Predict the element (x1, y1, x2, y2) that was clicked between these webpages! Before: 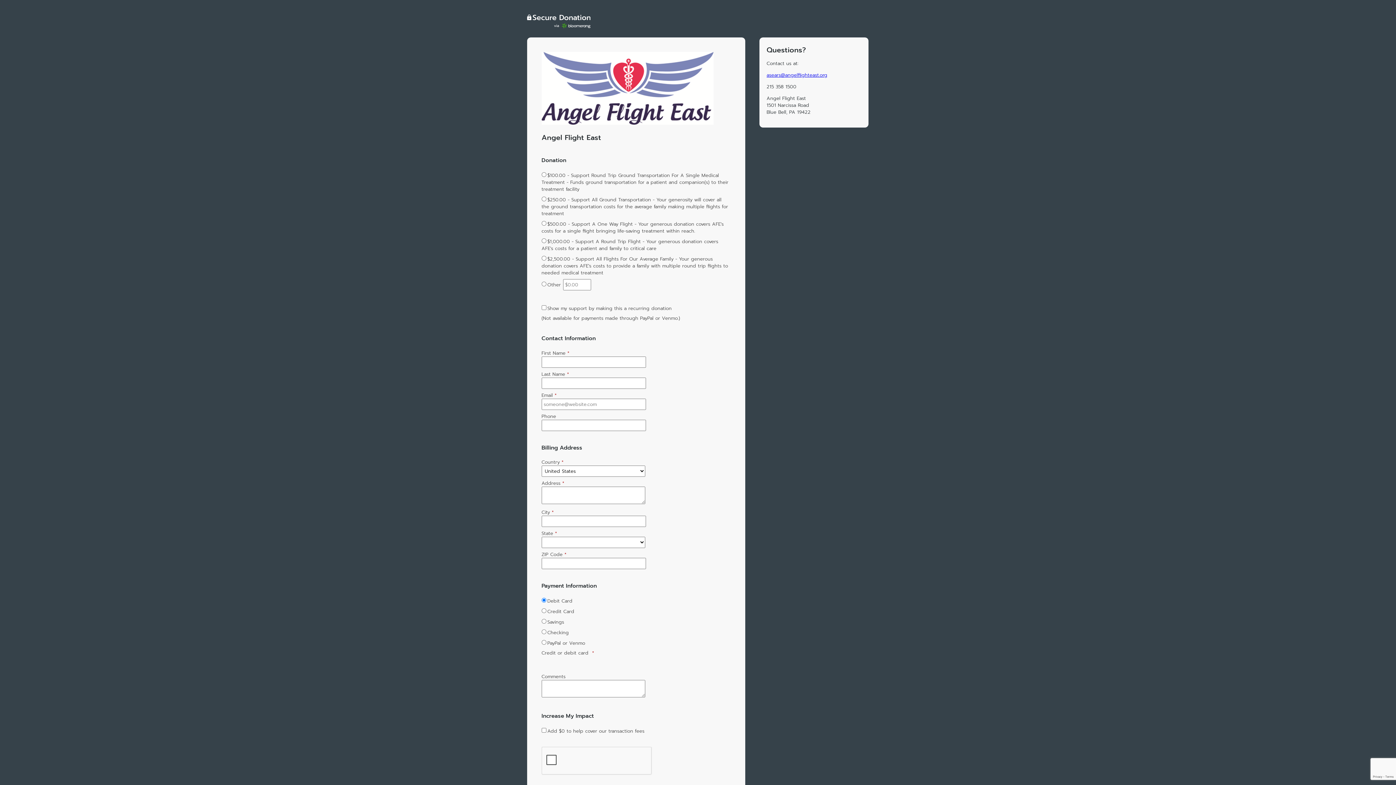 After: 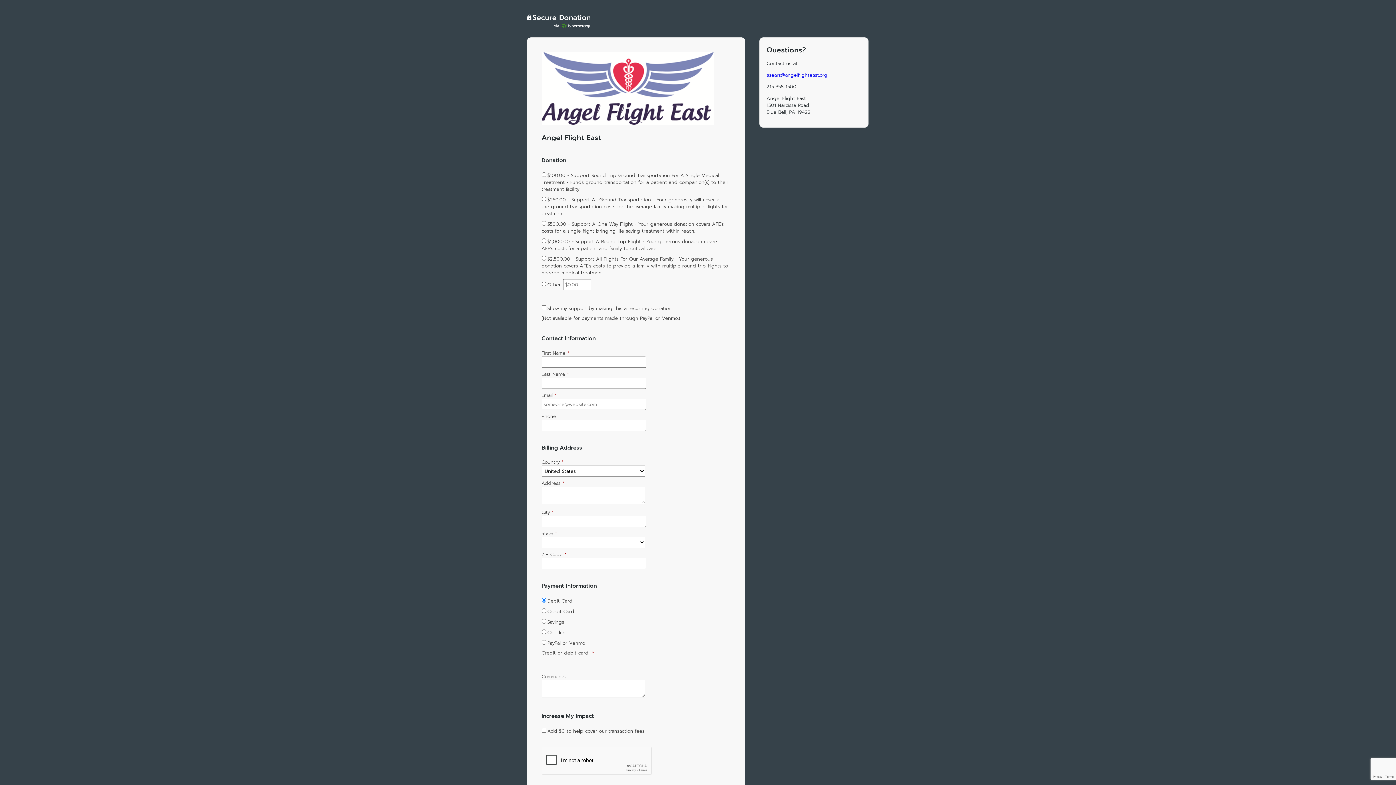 Action: bbox: (527, 14, 690, 30)